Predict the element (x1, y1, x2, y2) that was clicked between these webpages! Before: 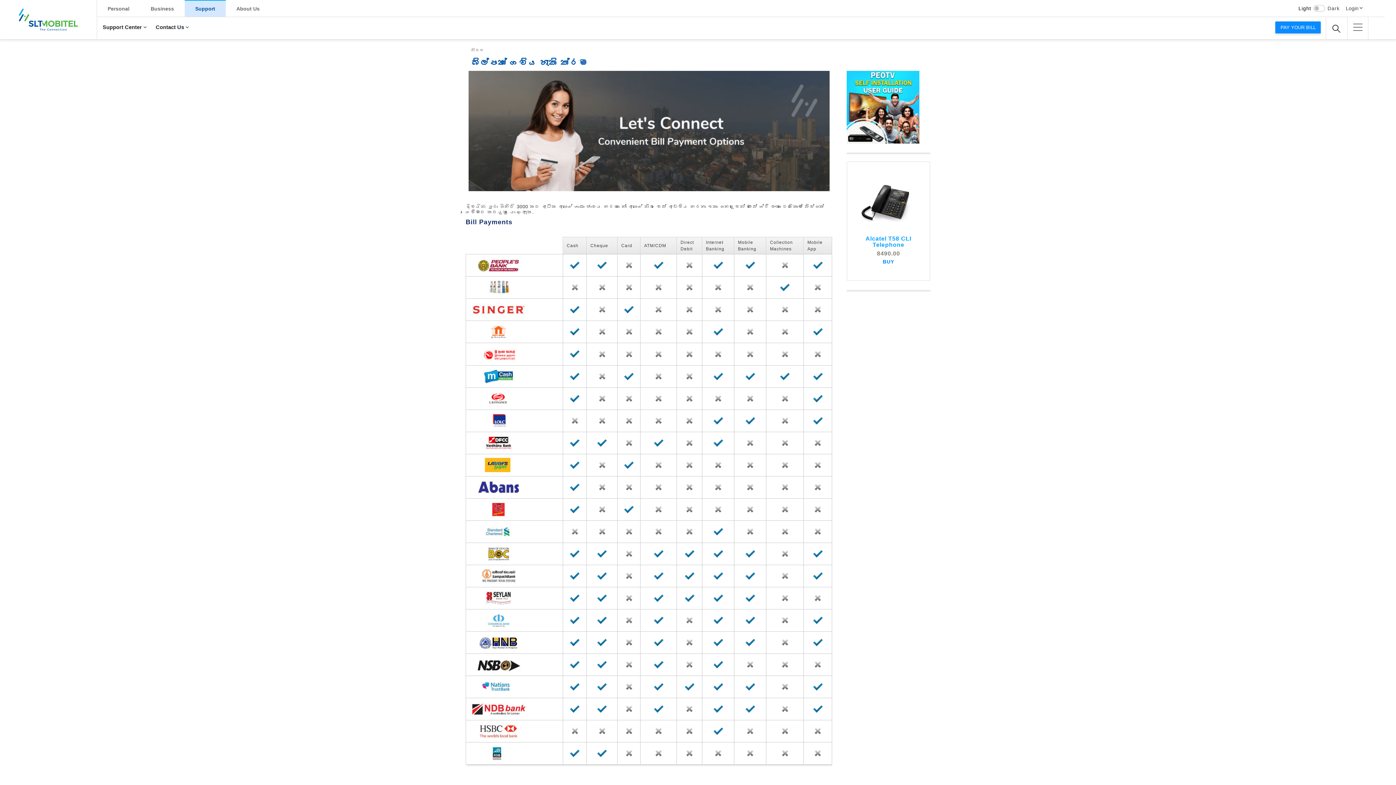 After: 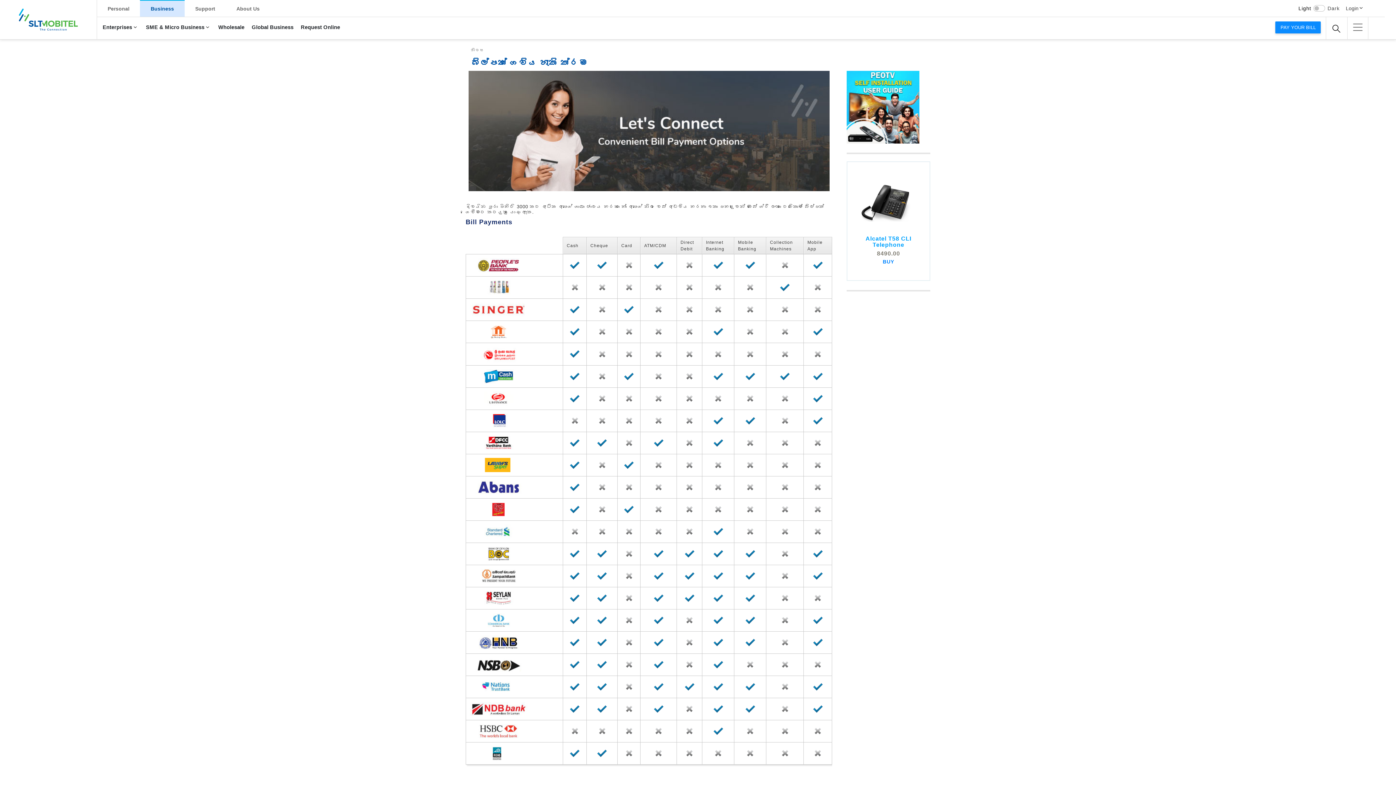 Action: bbox: (140, 0, 184, 16) label: Business